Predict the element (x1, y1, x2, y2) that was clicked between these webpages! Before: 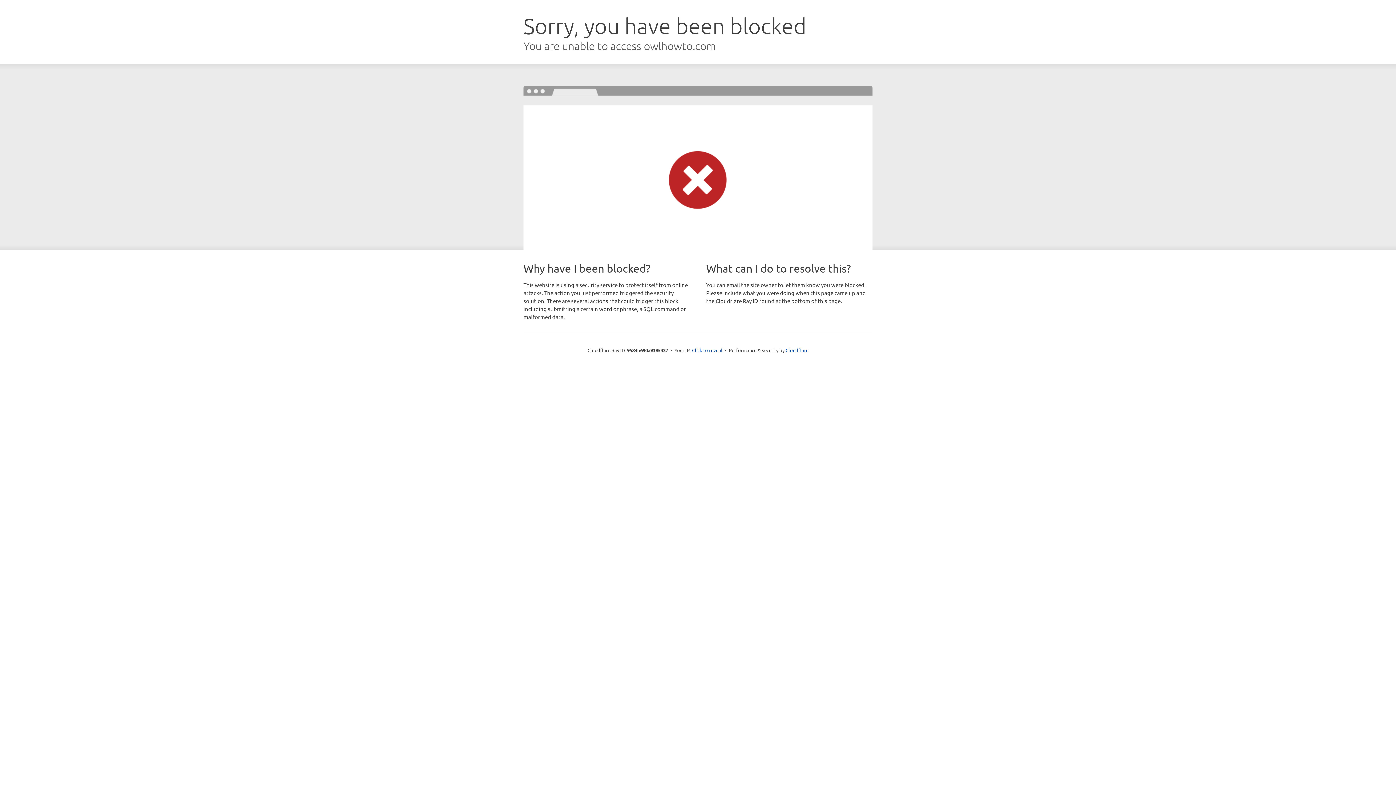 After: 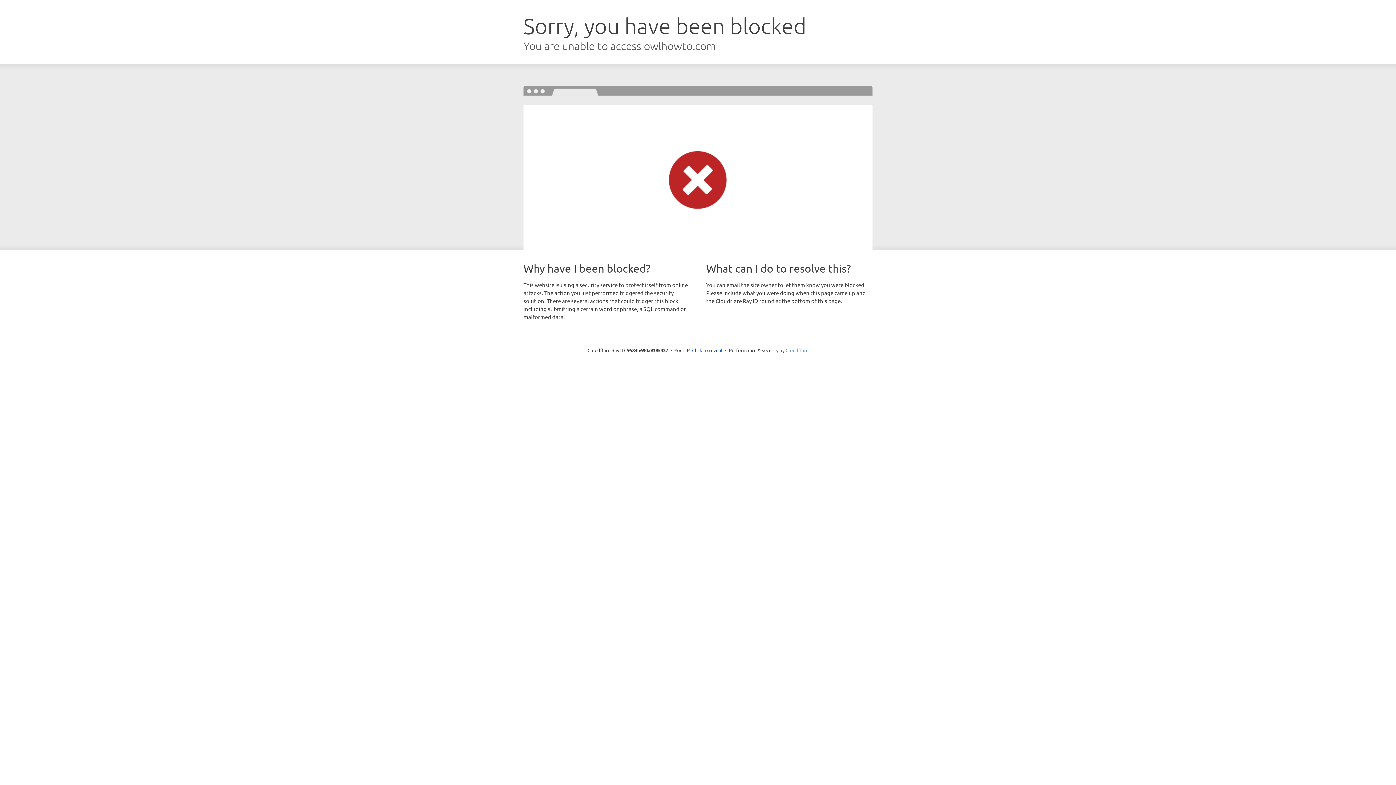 Action: bbox: (785, 347, 808, 353) label: Cloudflare